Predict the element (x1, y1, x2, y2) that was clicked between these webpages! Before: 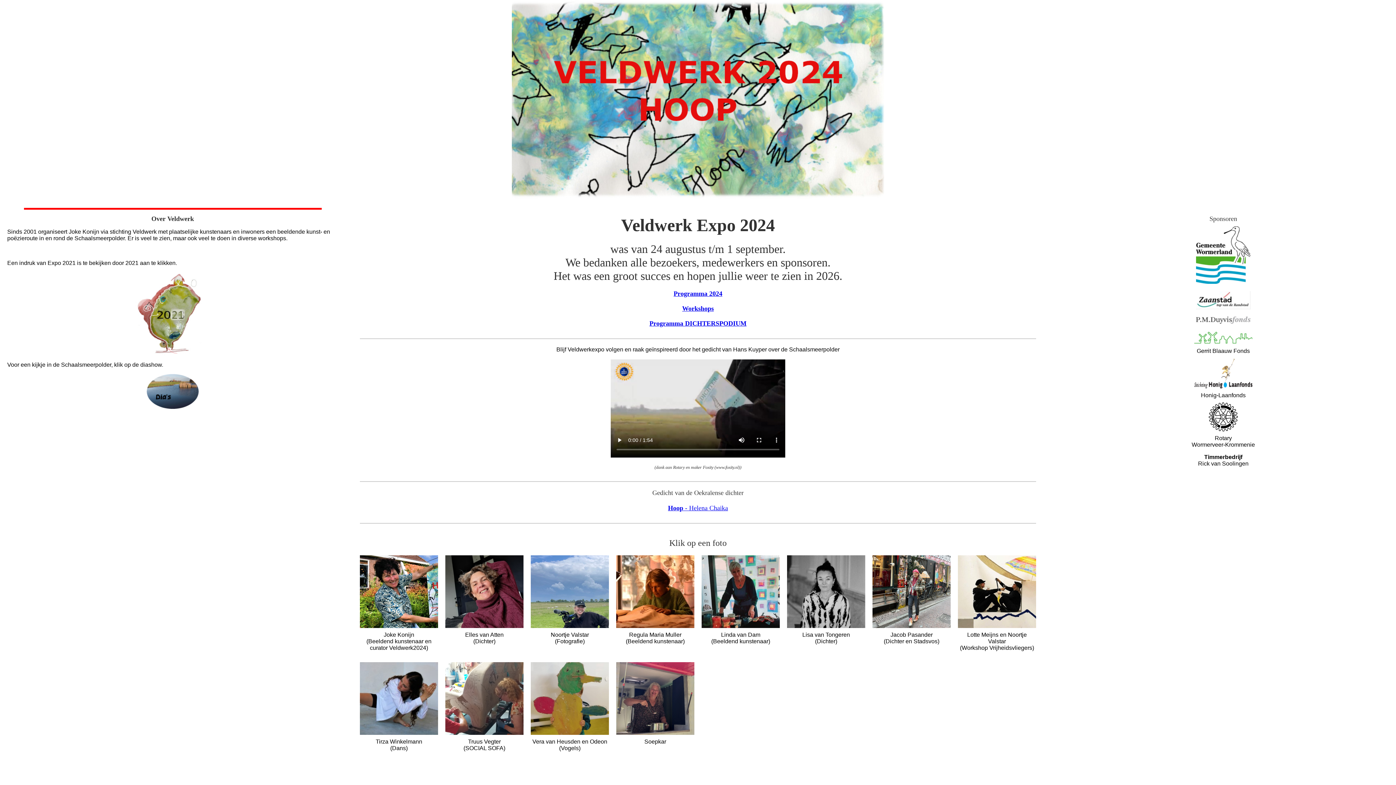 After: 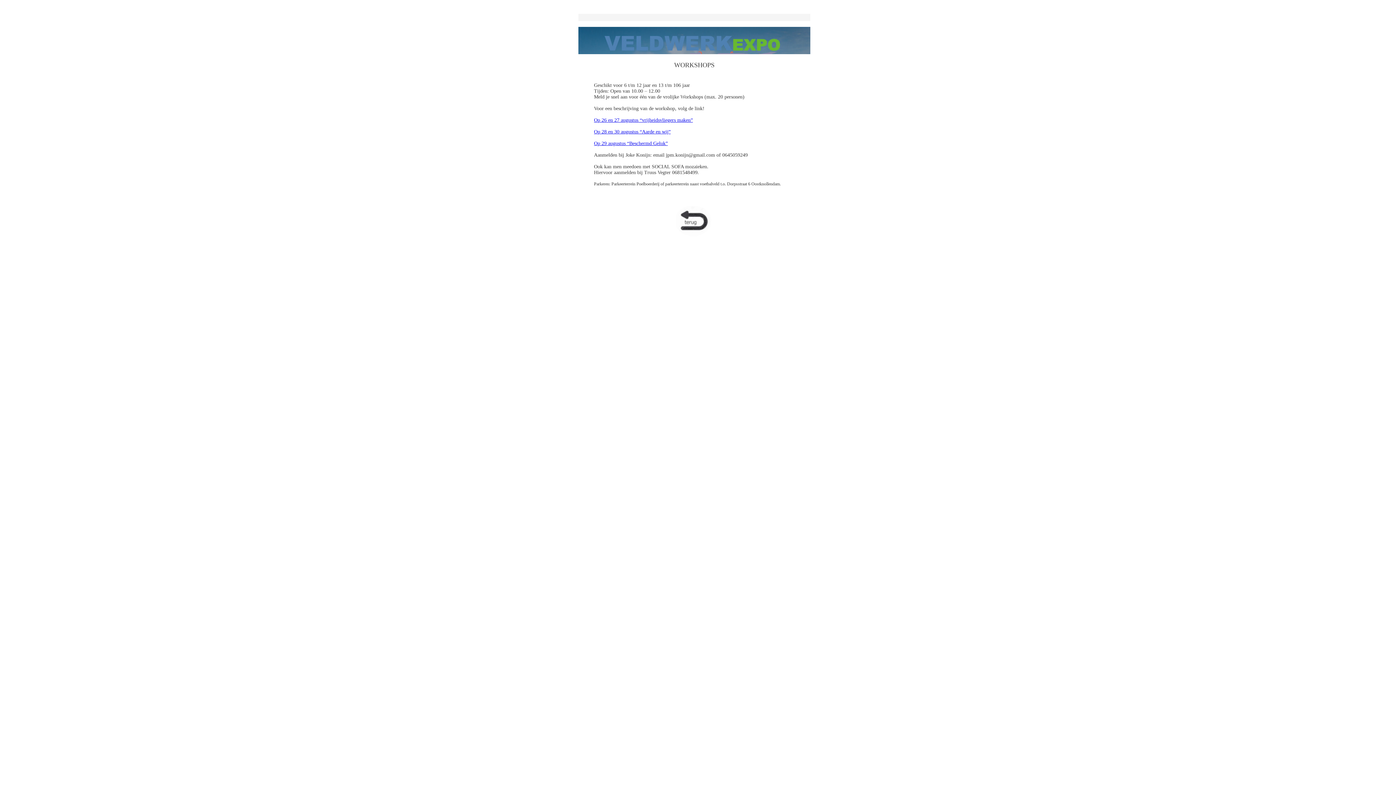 Action: label: Workshops bbox: (682, 305, 714, 312)